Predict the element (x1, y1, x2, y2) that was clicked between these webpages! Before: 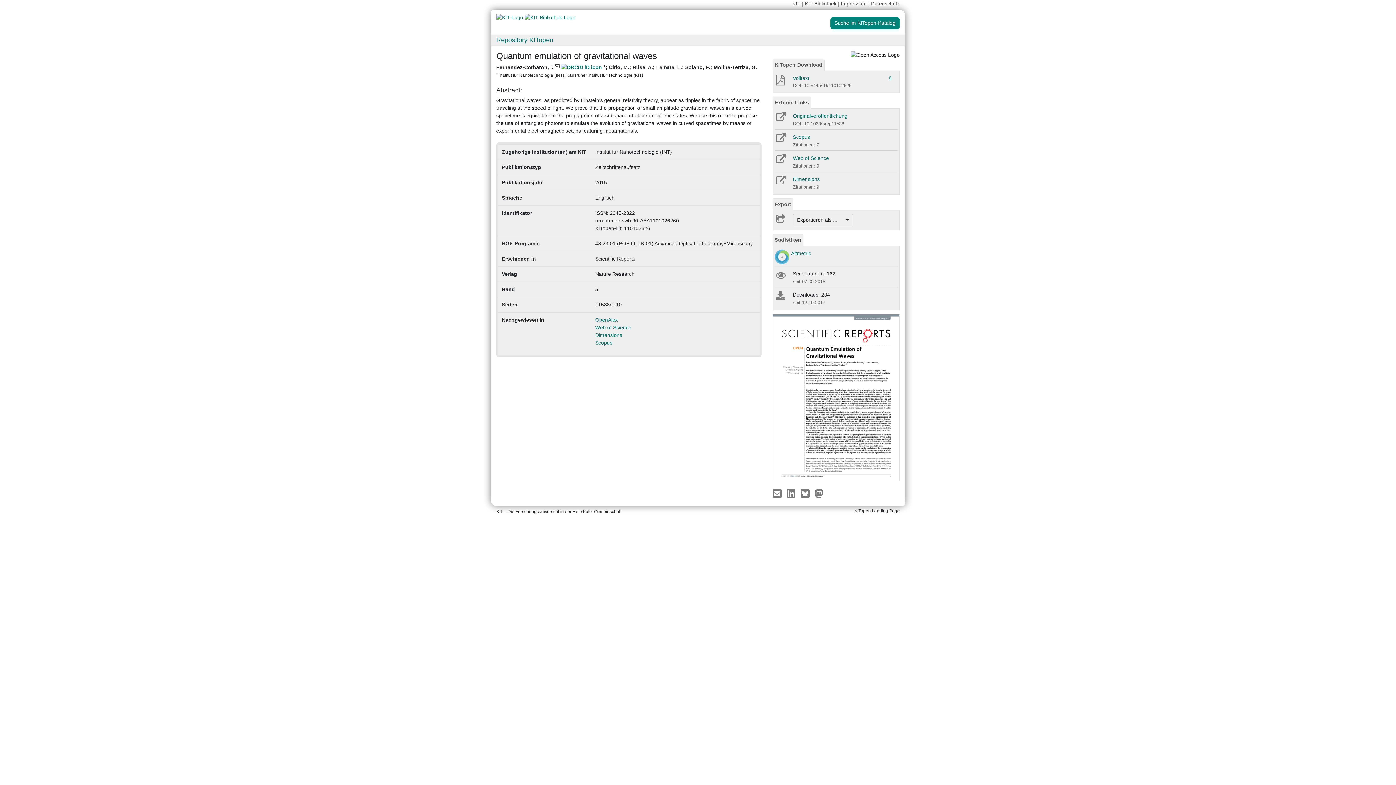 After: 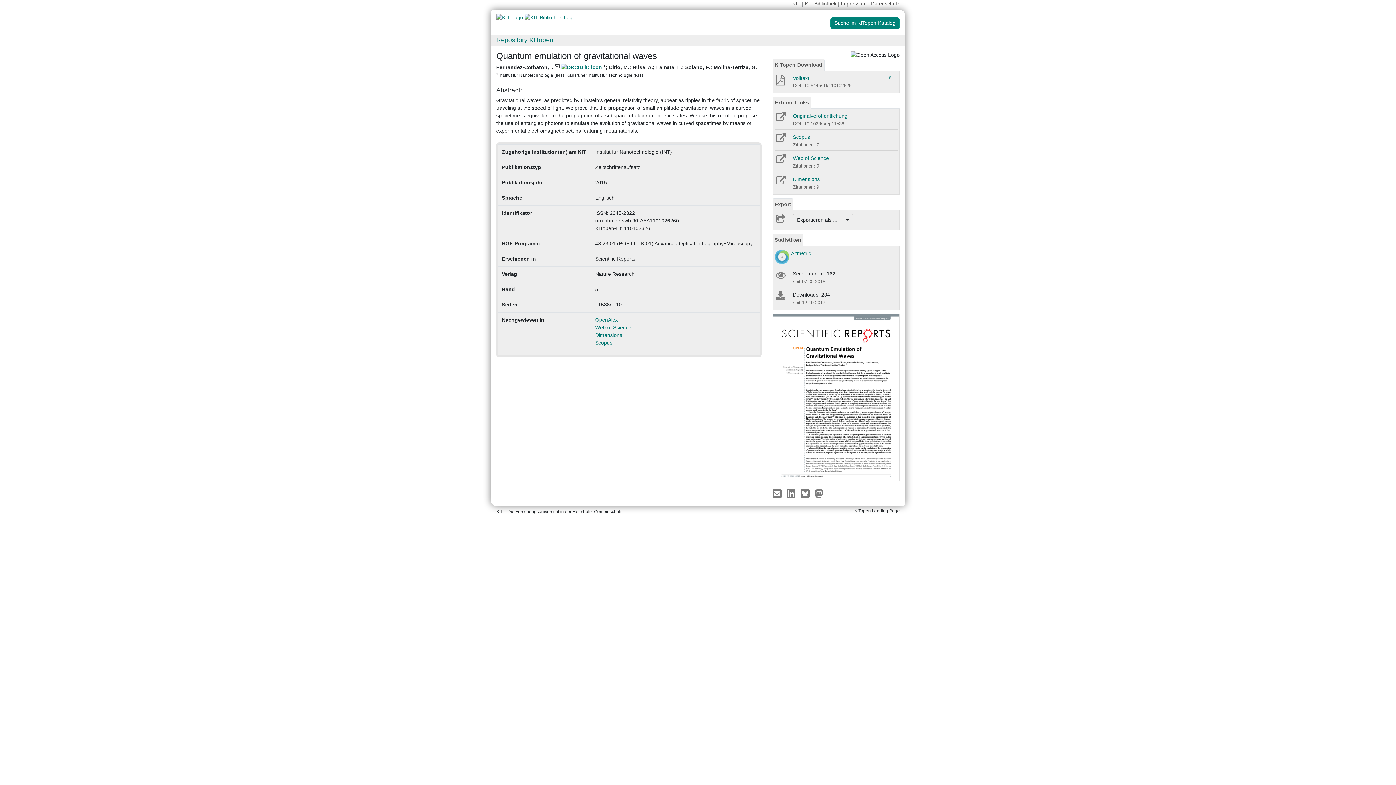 Action: label: Export bbox: (772, 198, 793, 210)